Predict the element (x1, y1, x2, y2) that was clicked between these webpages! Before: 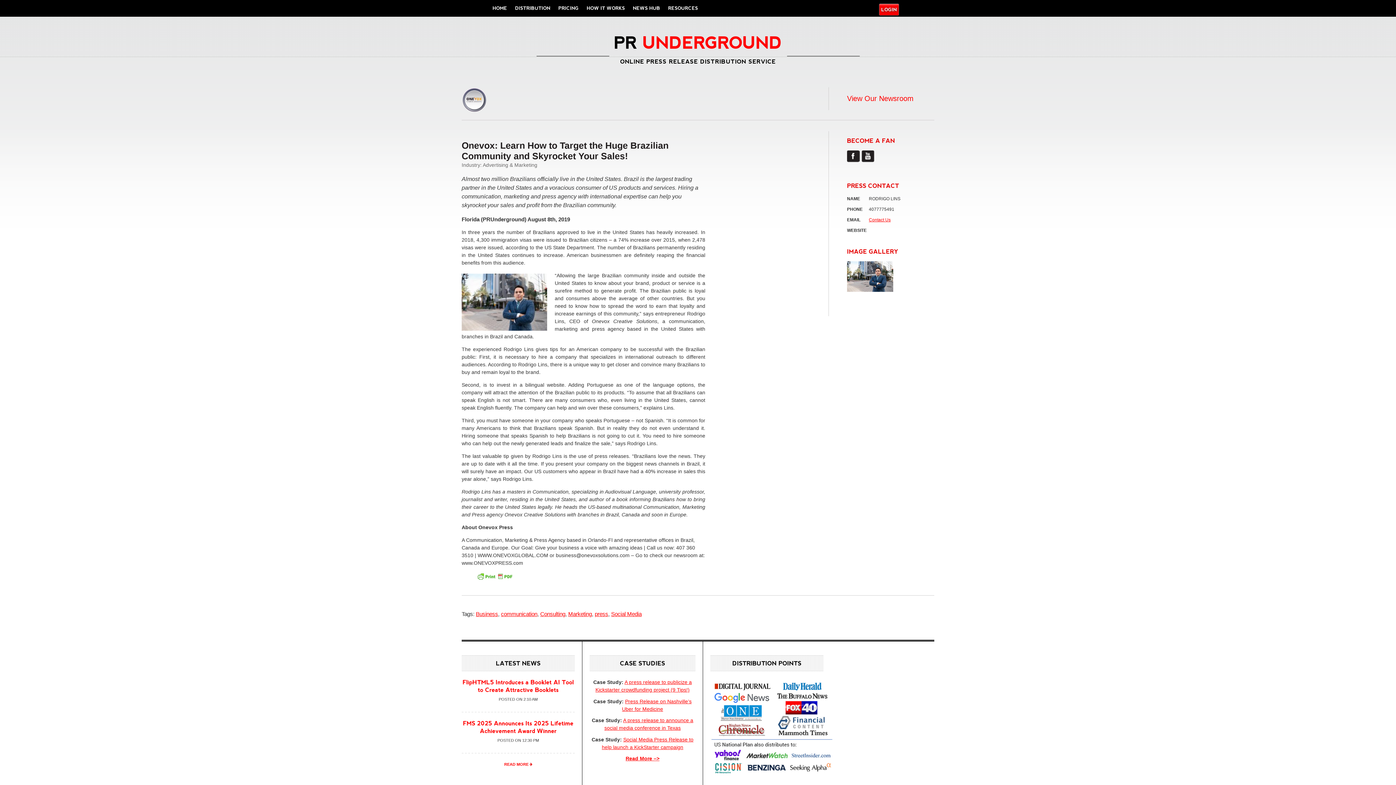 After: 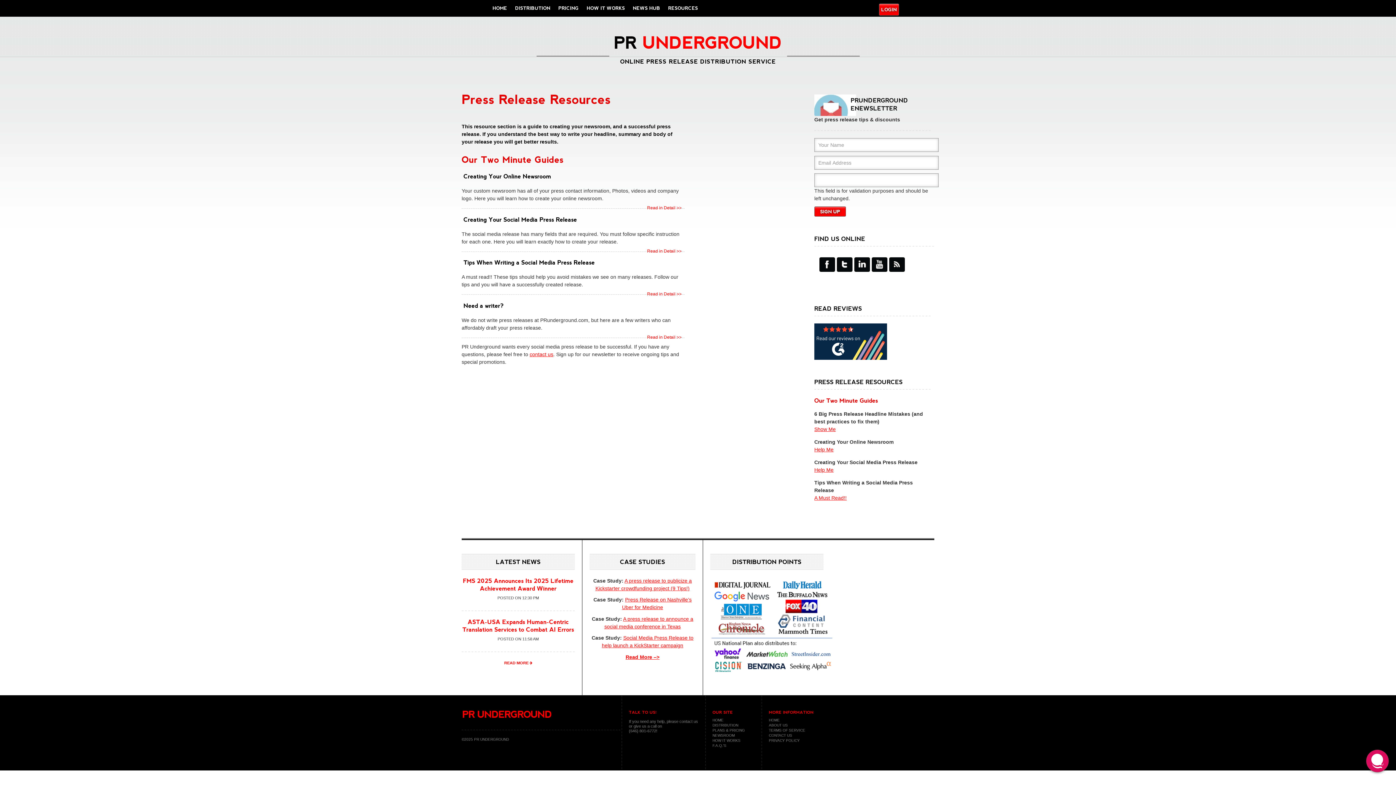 Action: label: RESOURCES bbox: (666, 0, 700, 16)